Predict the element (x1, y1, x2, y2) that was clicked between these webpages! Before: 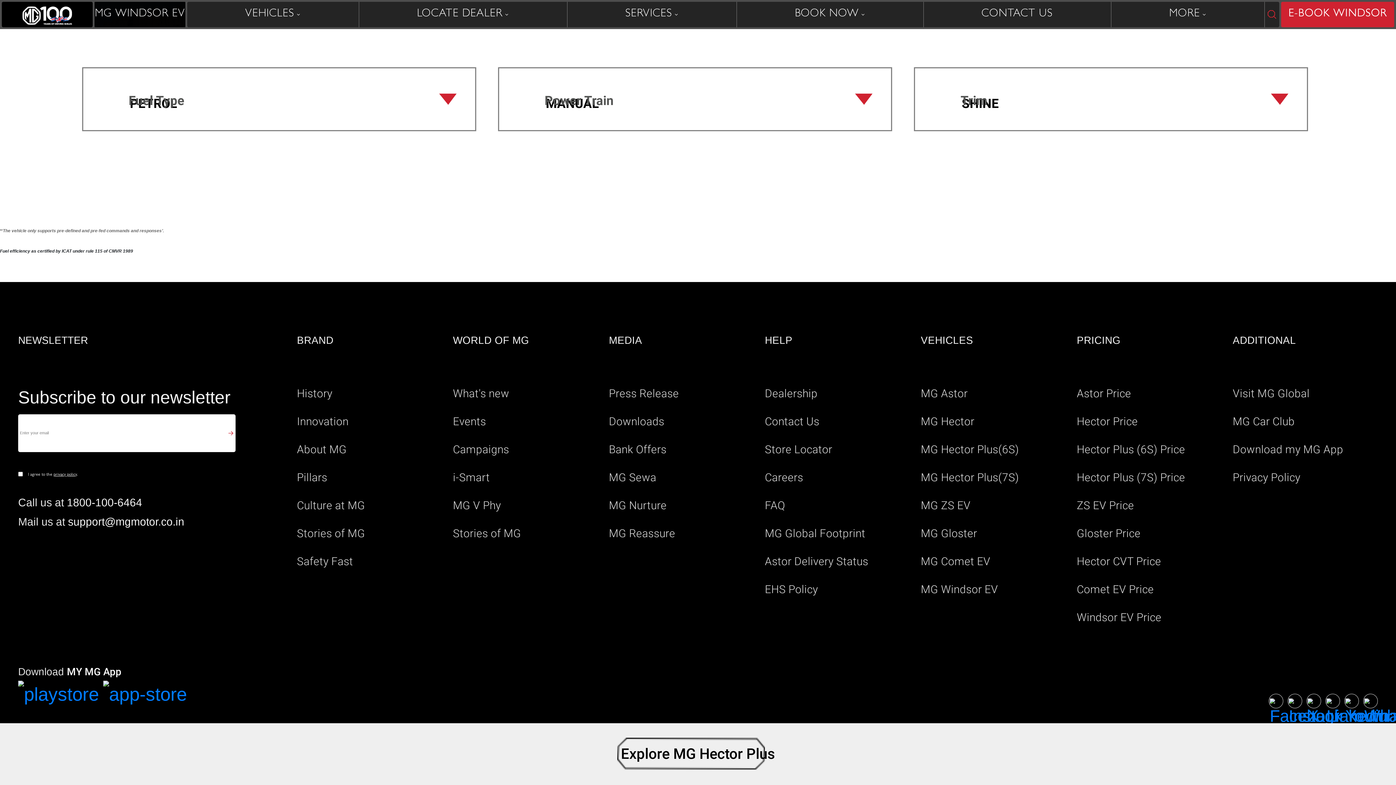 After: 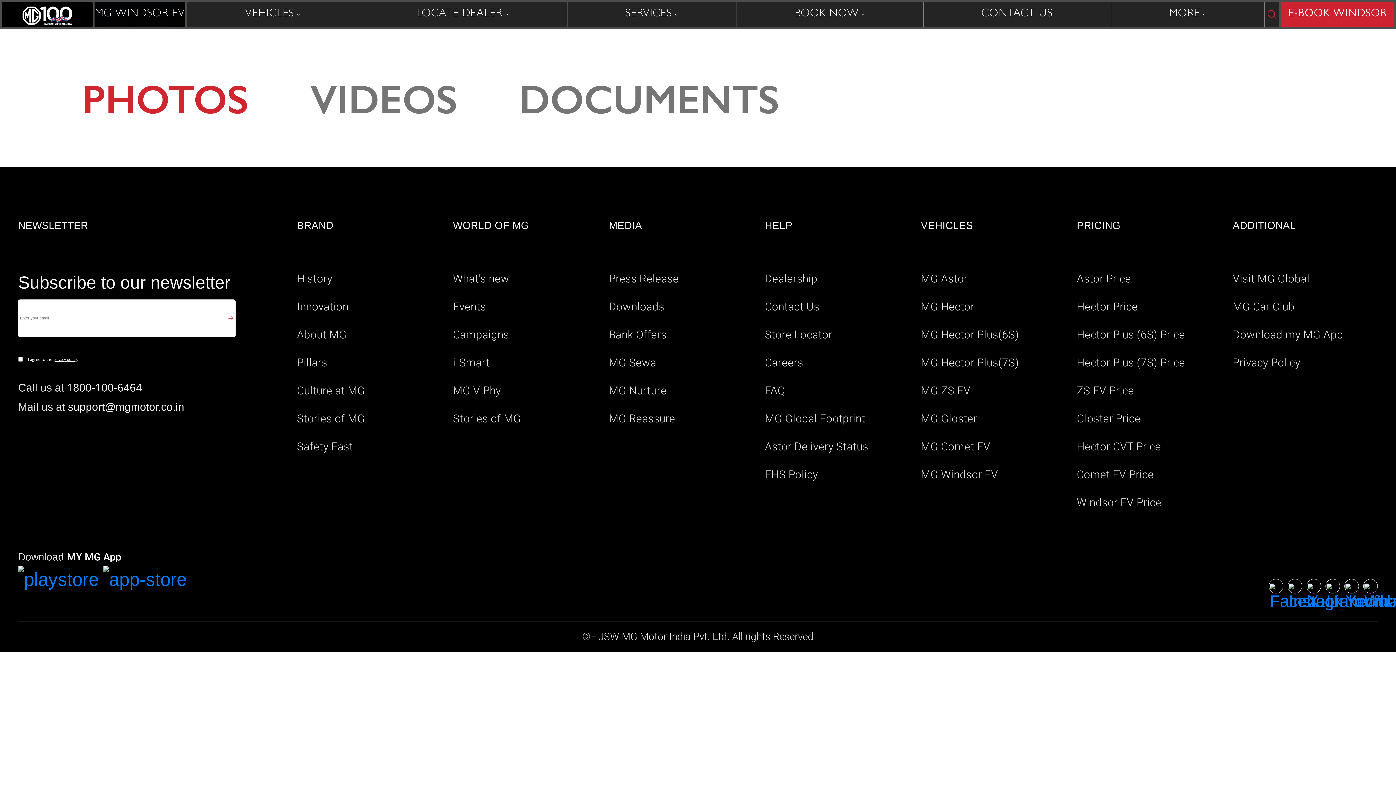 Action: label: Downloads bbox: (609, 415, 664, 428)